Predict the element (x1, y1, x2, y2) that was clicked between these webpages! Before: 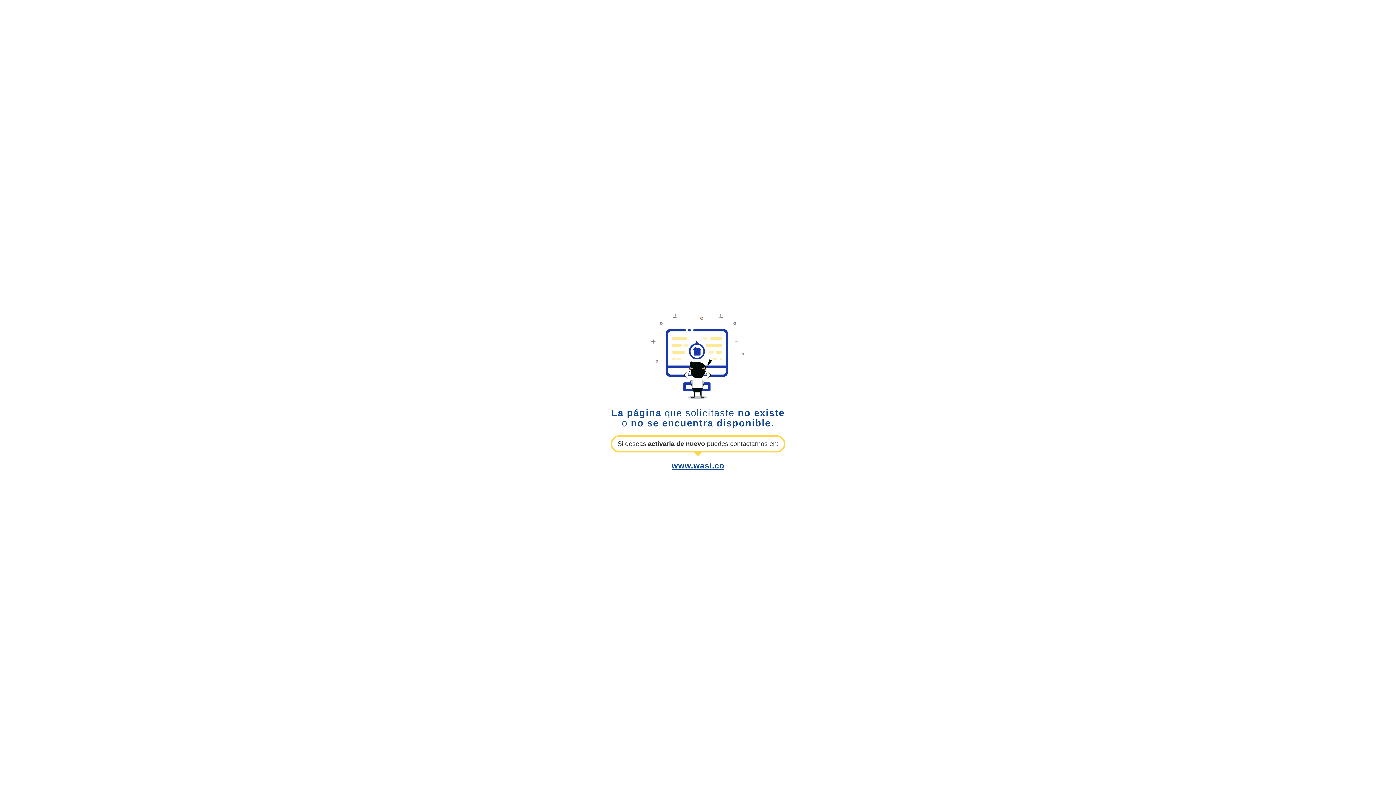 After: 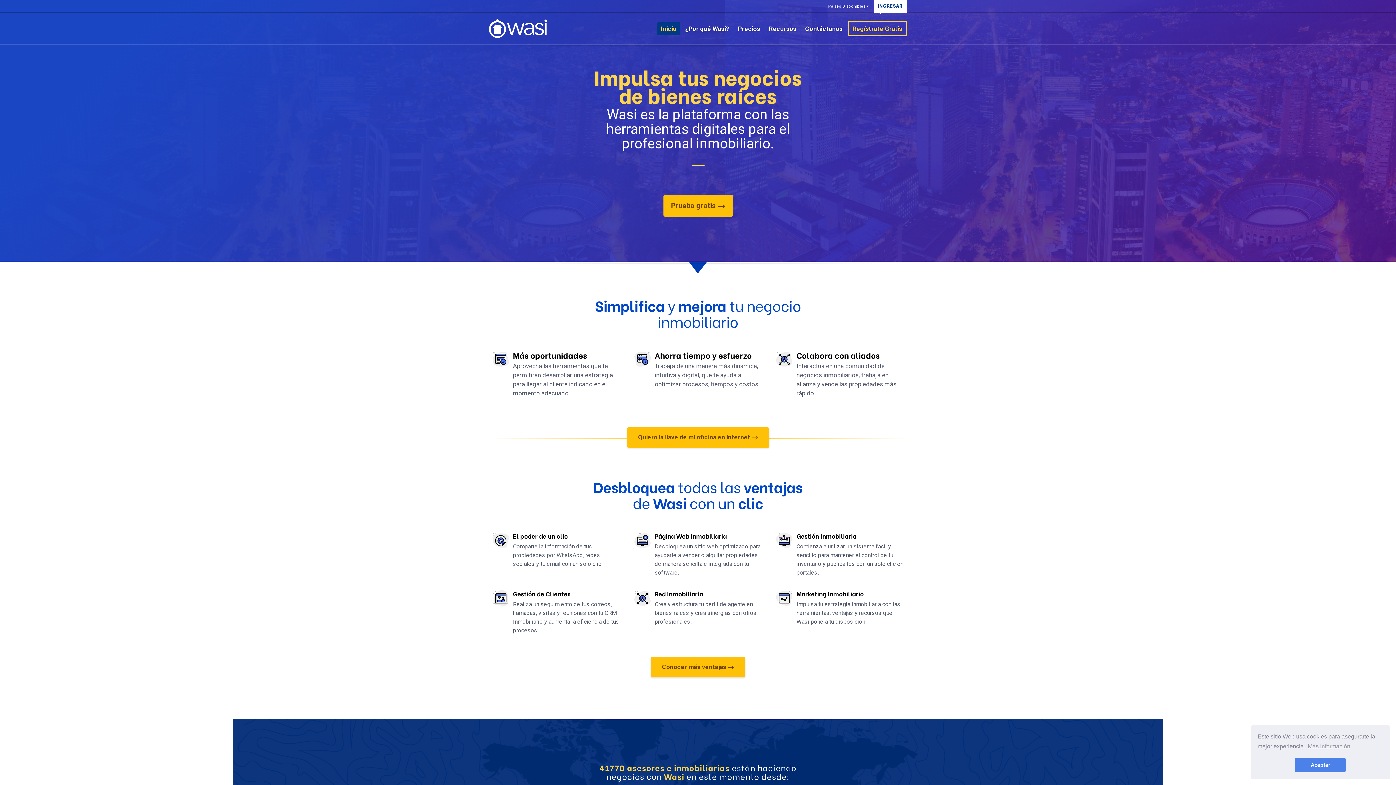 Action: label: www.wasi.co bbox: (671, 461, 724, 470)